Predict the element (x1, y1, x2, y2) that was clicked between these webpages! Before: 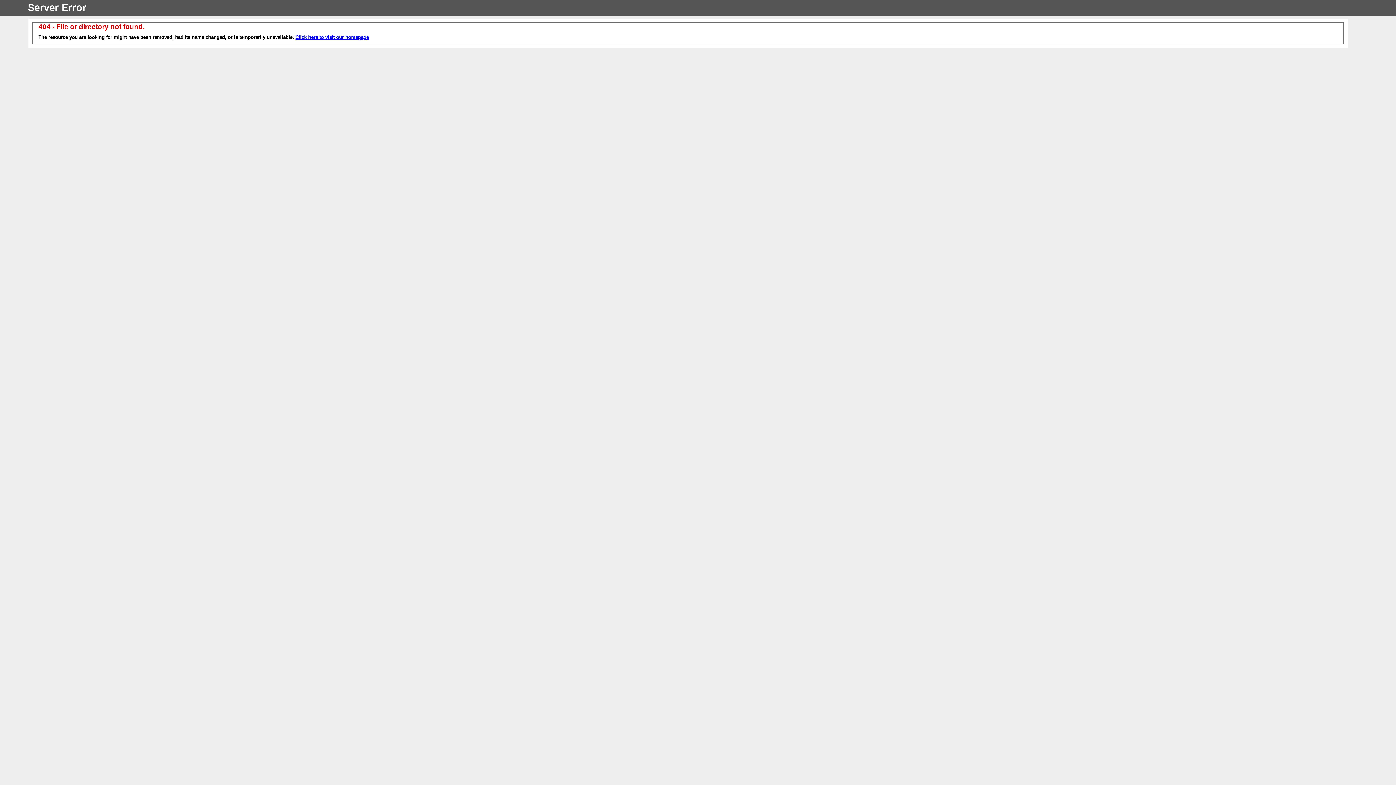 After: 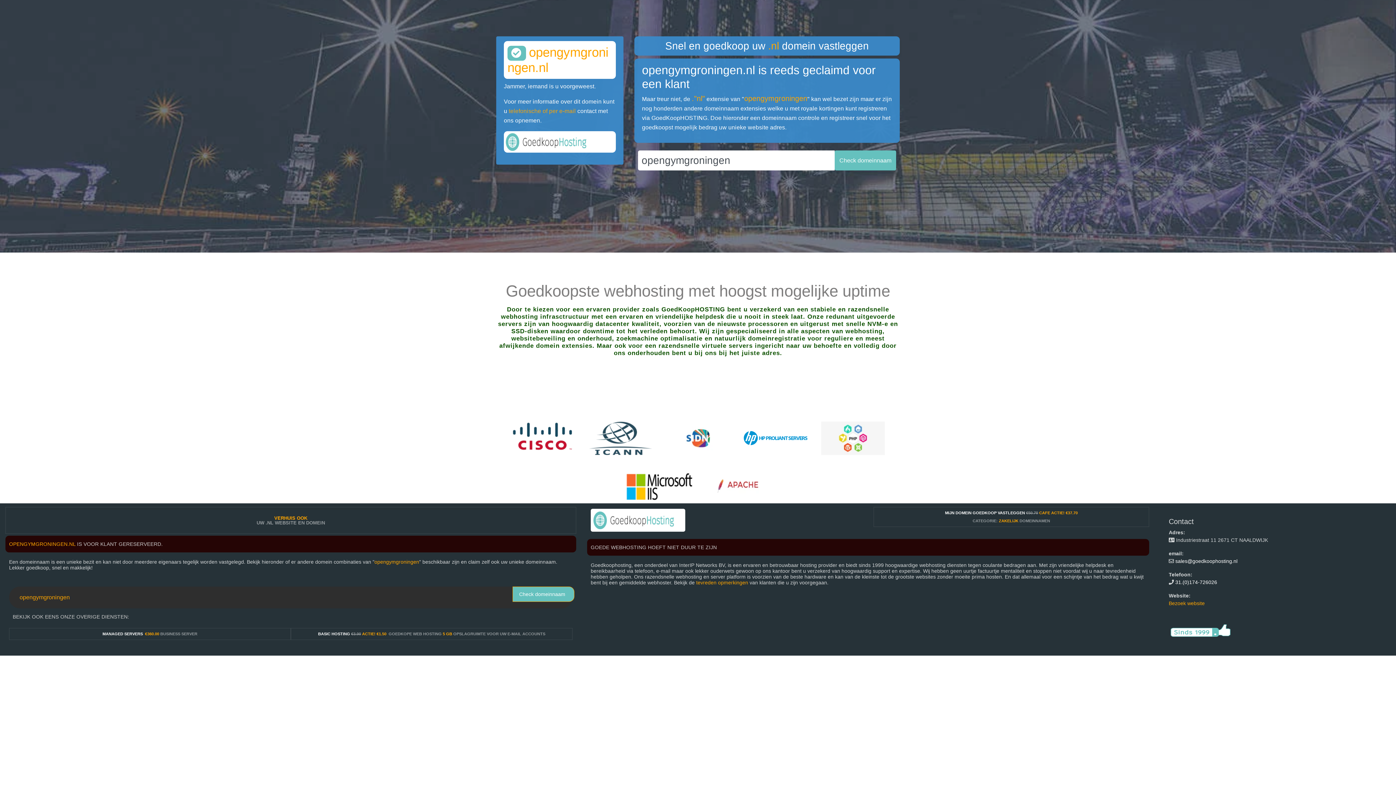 Action: bbox: (295, 34, 369, 40) label: Click here to visit our homepage